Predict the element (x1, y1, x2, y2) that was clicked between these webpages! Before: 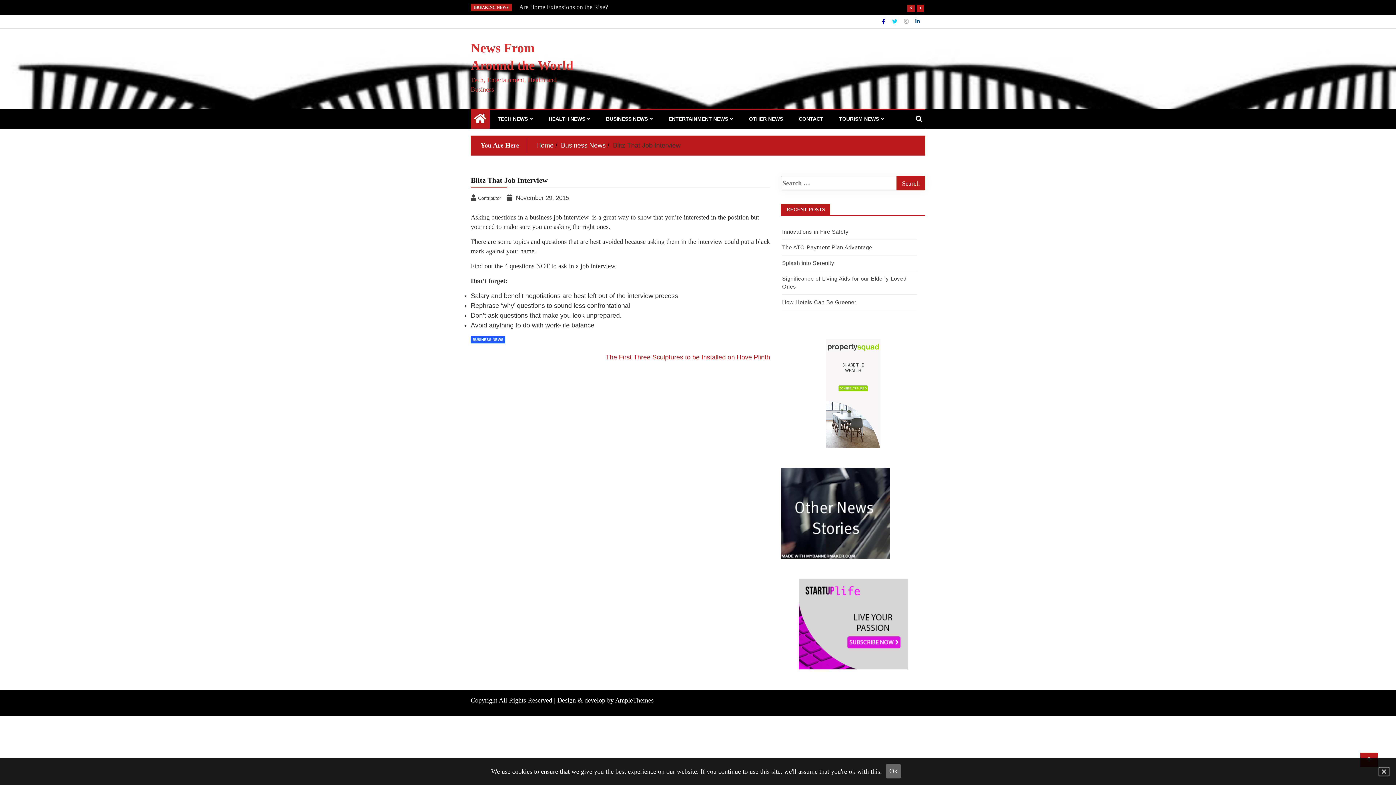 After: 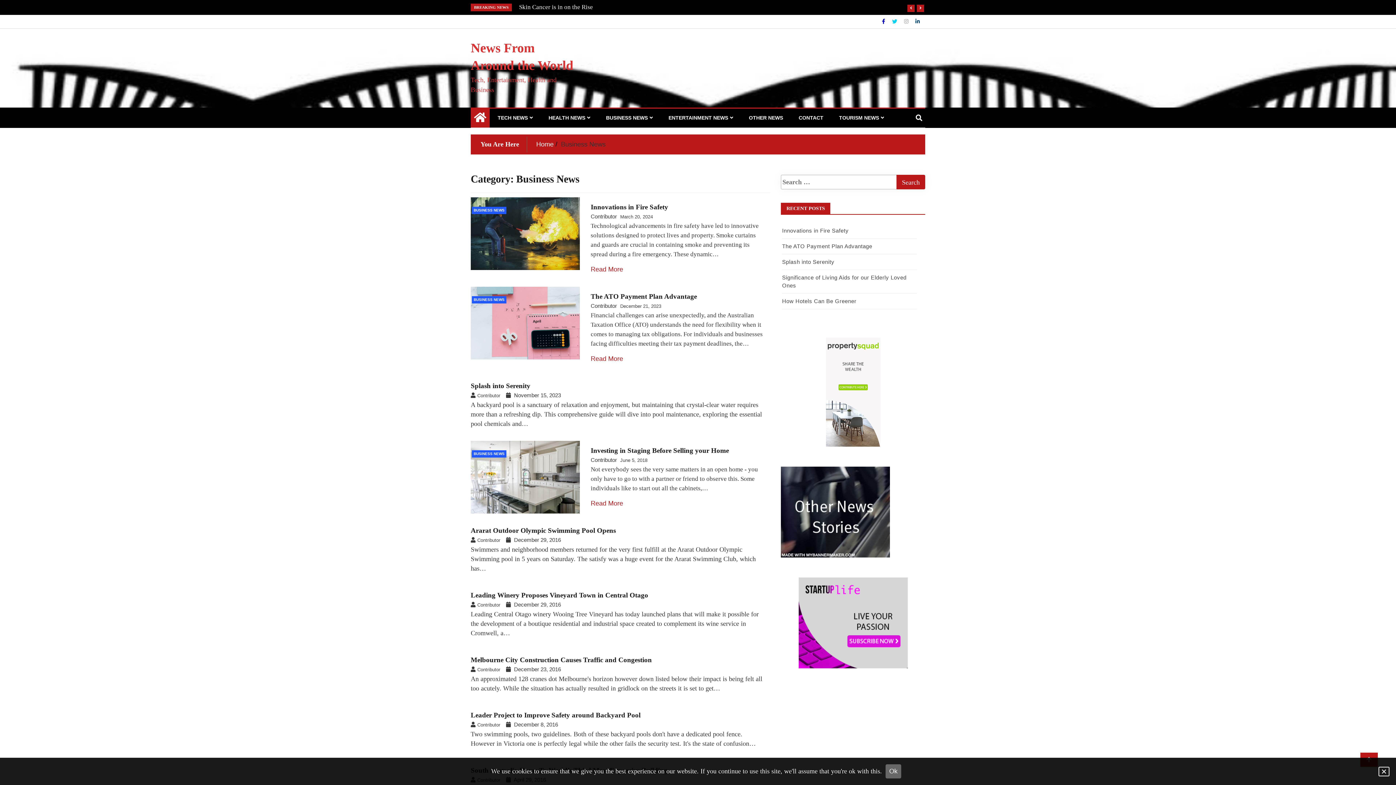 Action: label: BUSINESS NEWS bbox: (470, 336, 505, 343)